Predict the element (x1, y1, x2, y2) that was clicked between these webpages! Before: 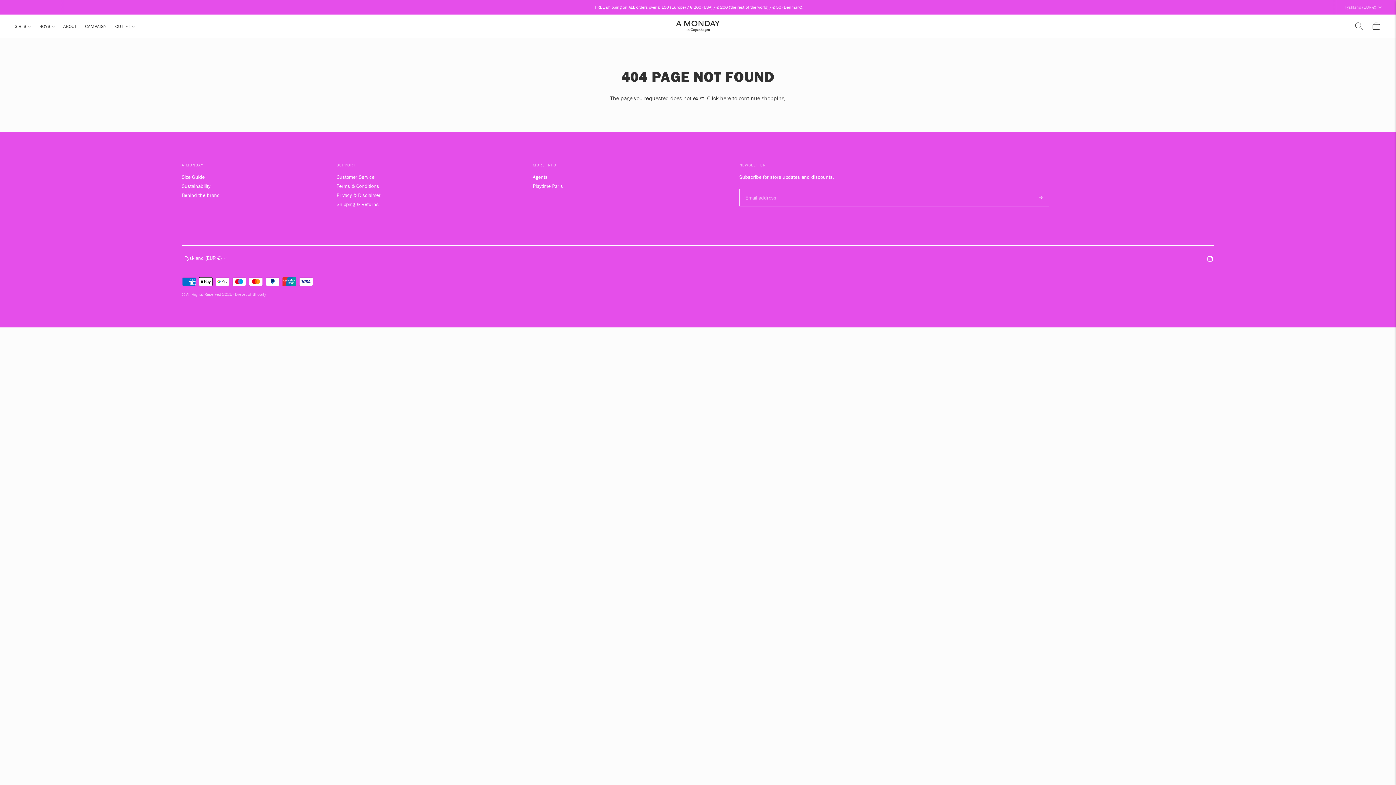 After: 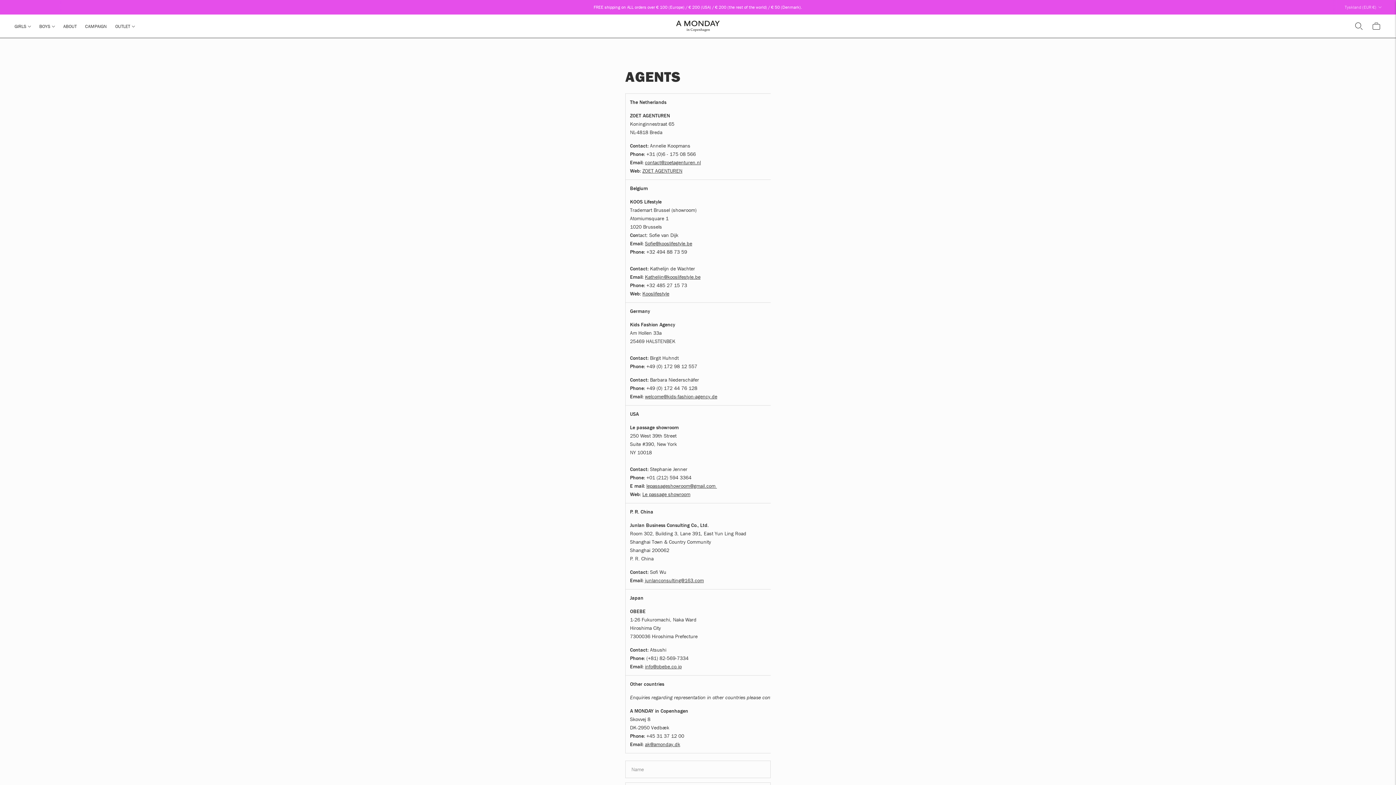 Action: bbox: (532, 173, 547, 180) label: Agents